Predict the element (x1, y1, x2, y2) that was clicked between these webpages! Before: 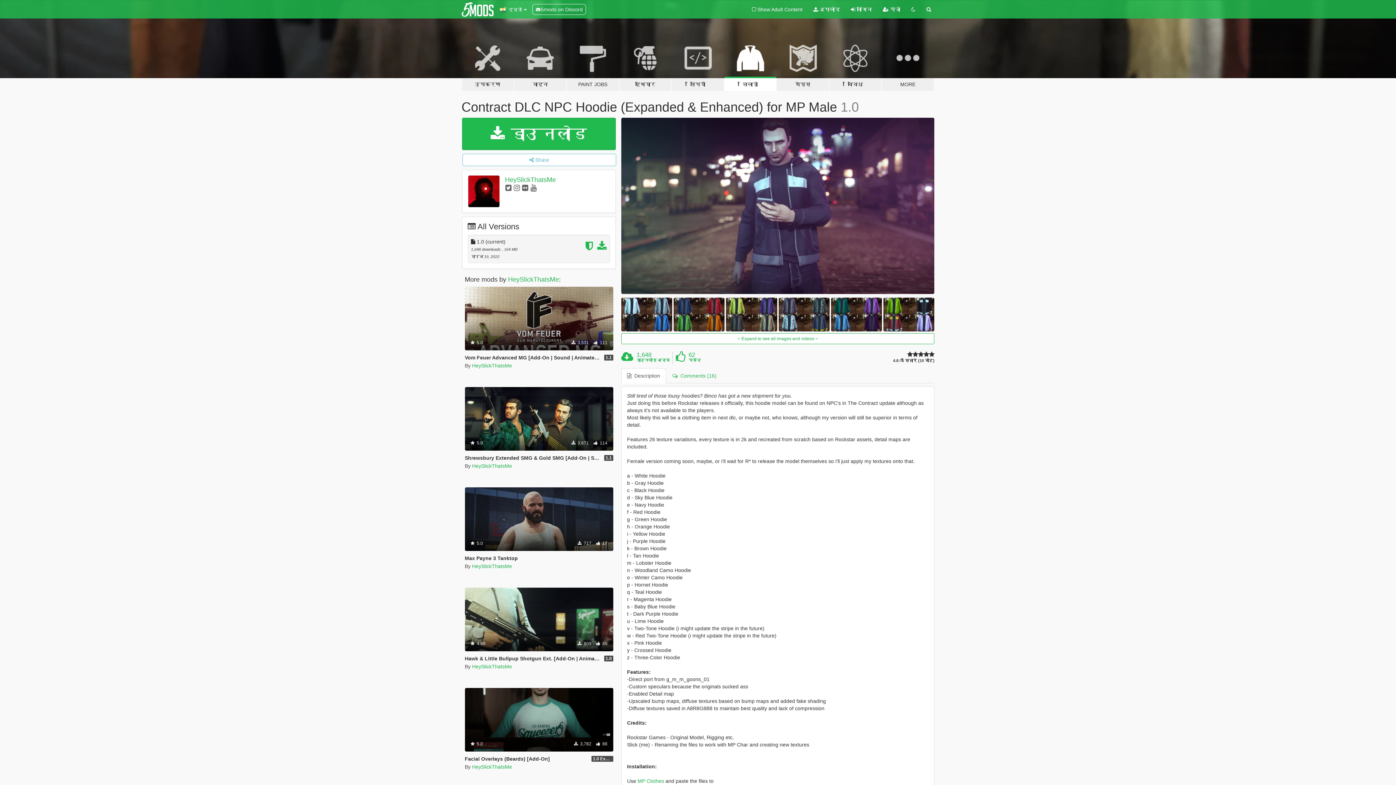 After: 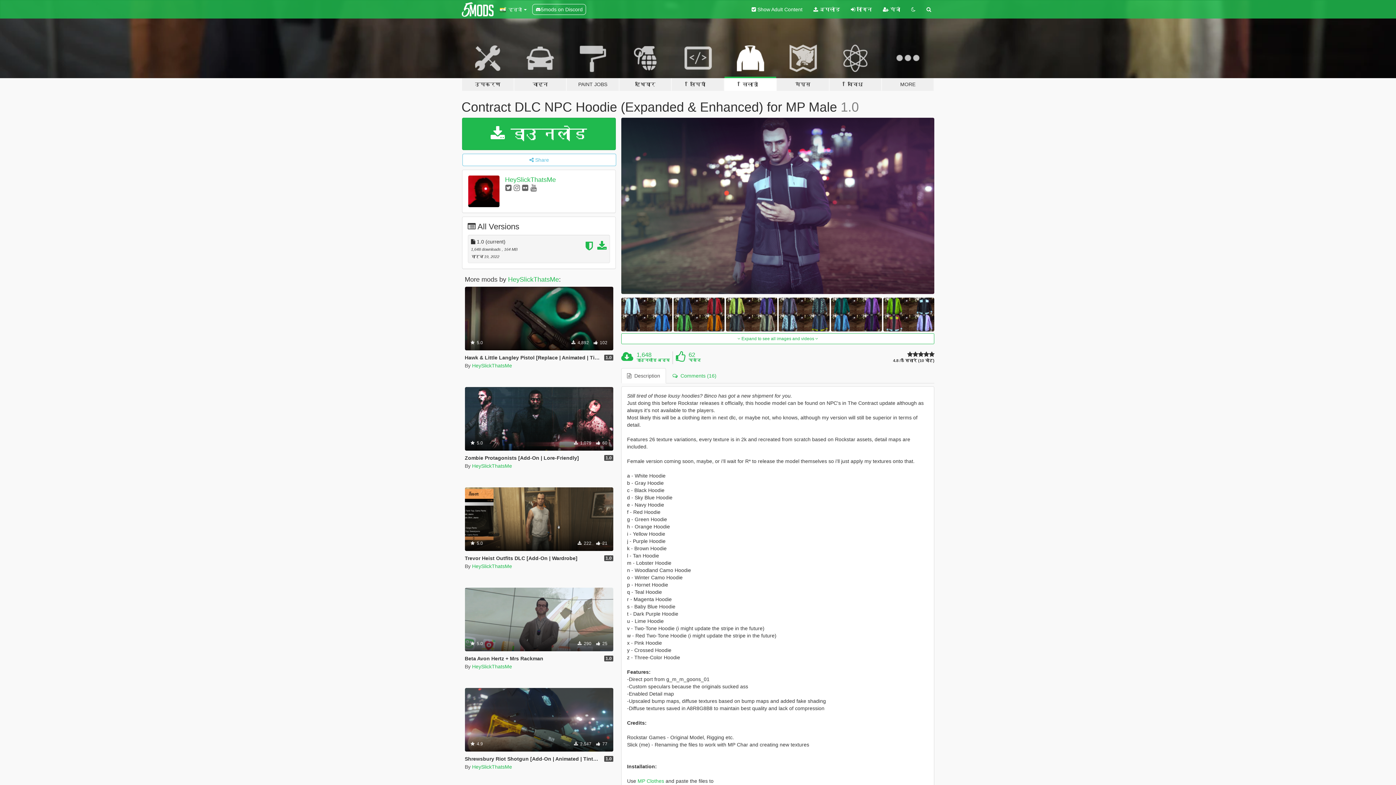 Action: bbox: (746, 0, 808, 18) label:  Show Adult Content